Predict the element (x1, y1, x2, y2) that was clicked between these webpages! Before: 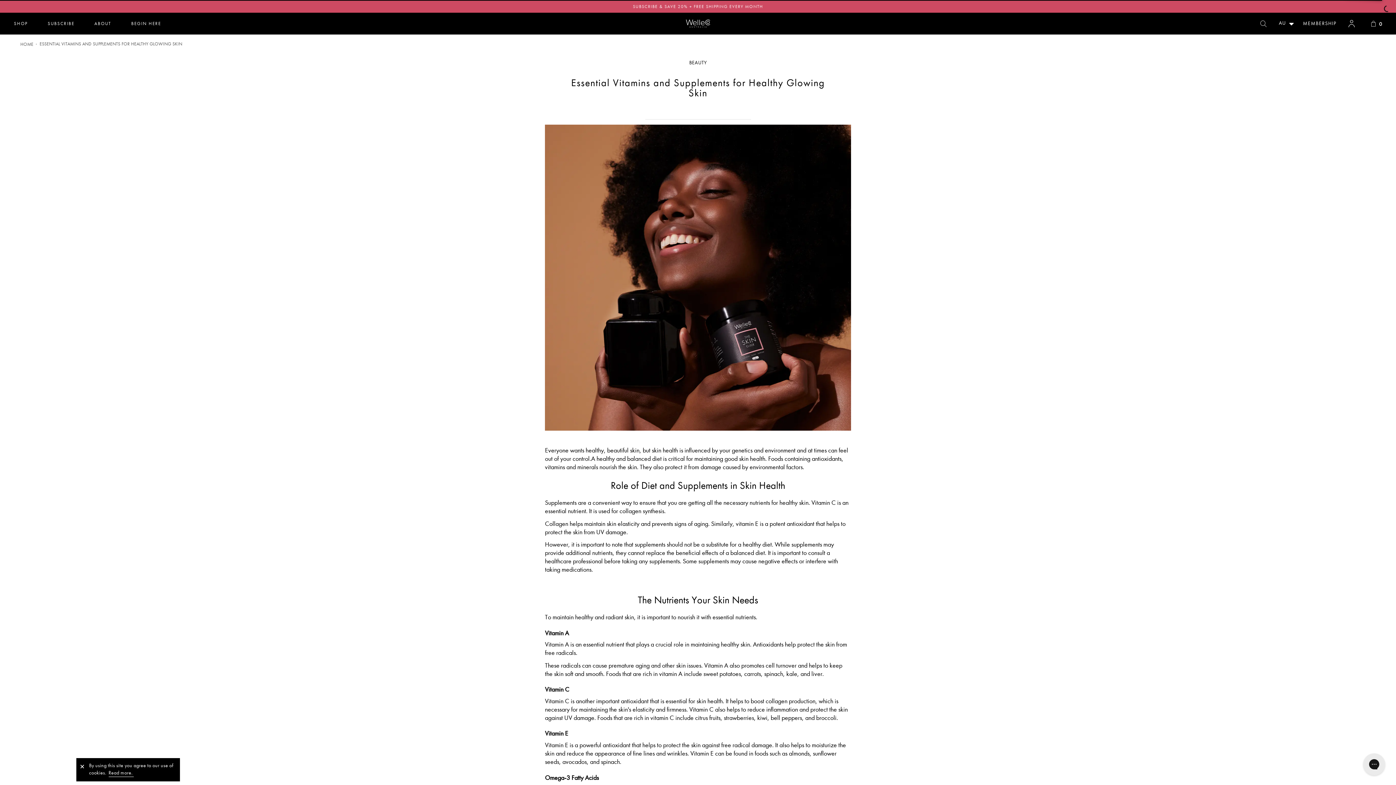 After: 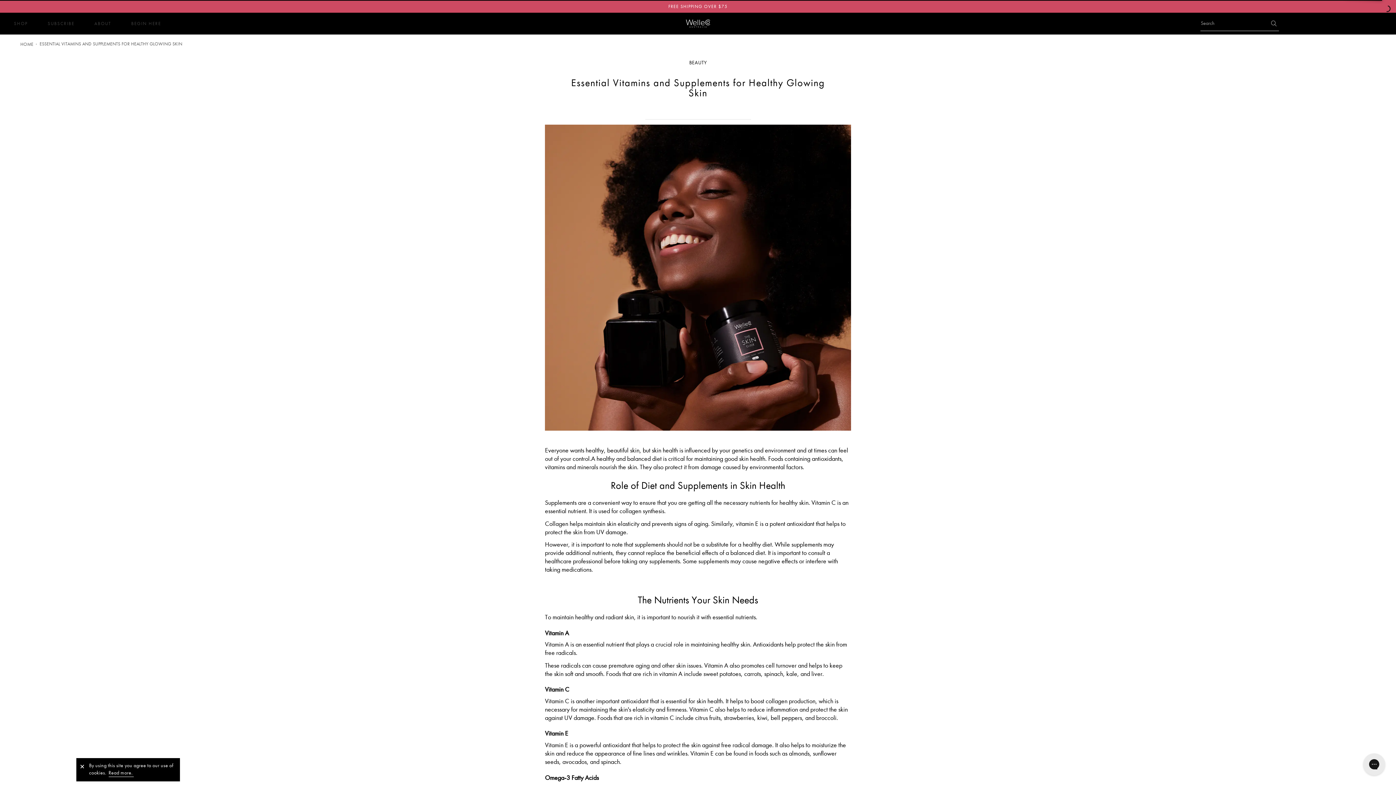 Action: bbox: (1256, 16, 1271, 31) label: expand/collapse